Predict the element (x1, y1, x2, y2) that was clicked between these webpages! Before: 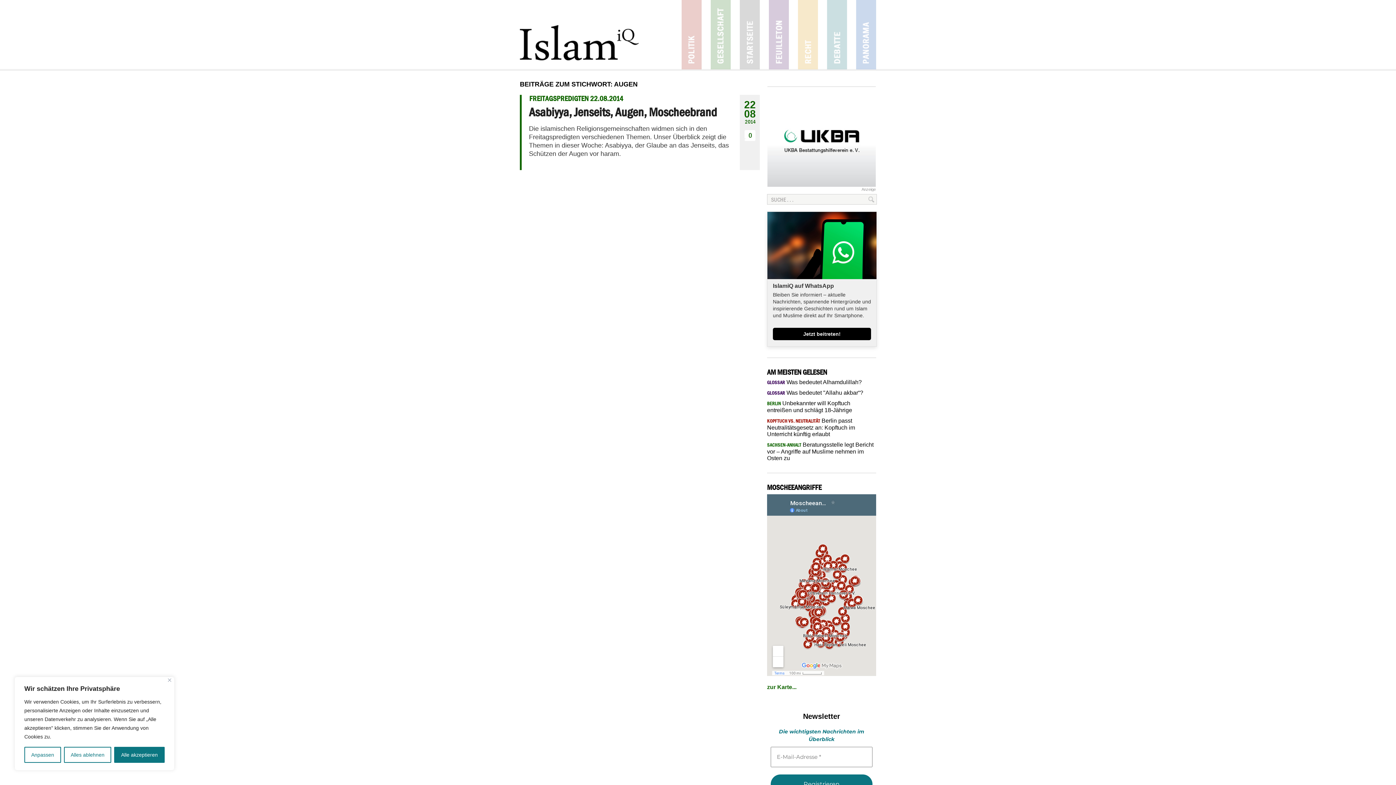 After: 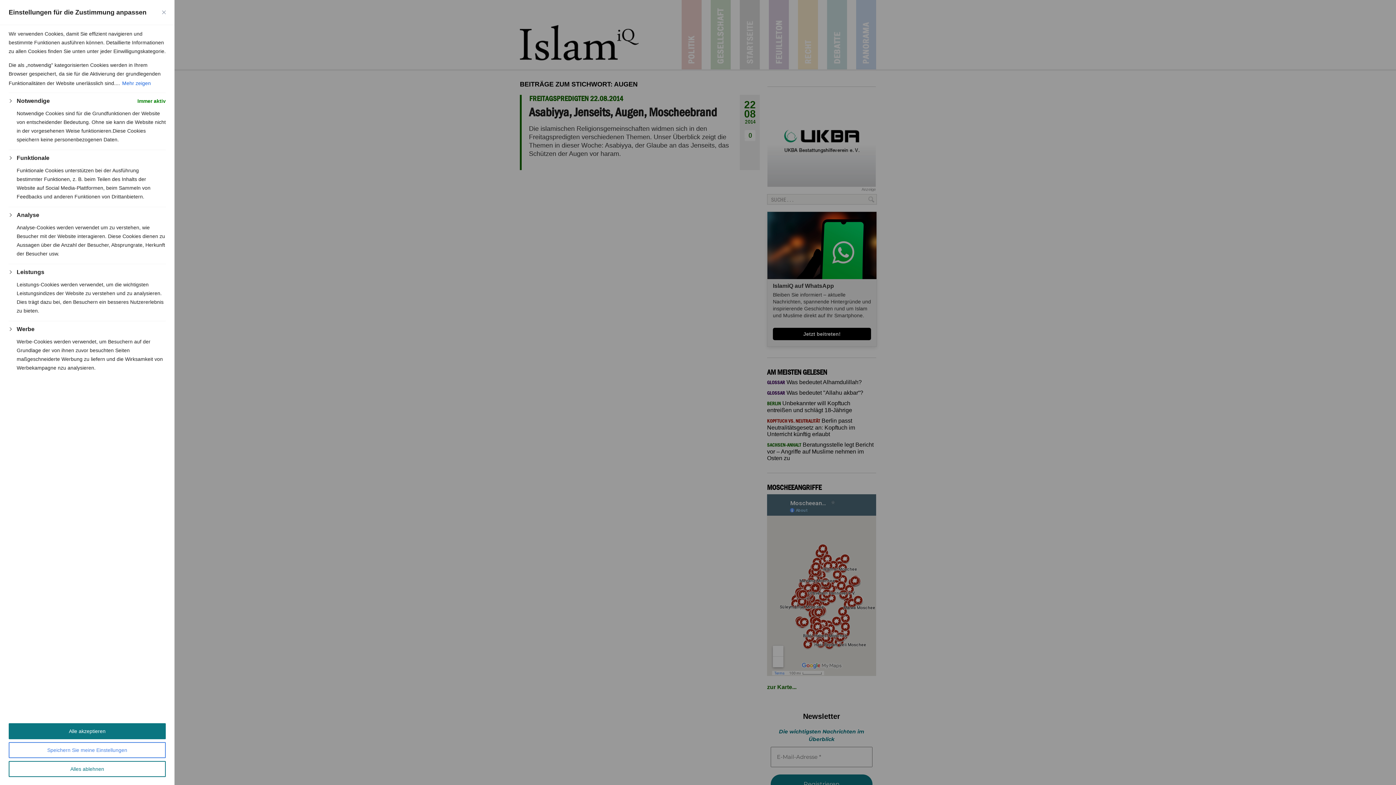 Action: bbox: (24, 747, 60, 763) label: Anpassen